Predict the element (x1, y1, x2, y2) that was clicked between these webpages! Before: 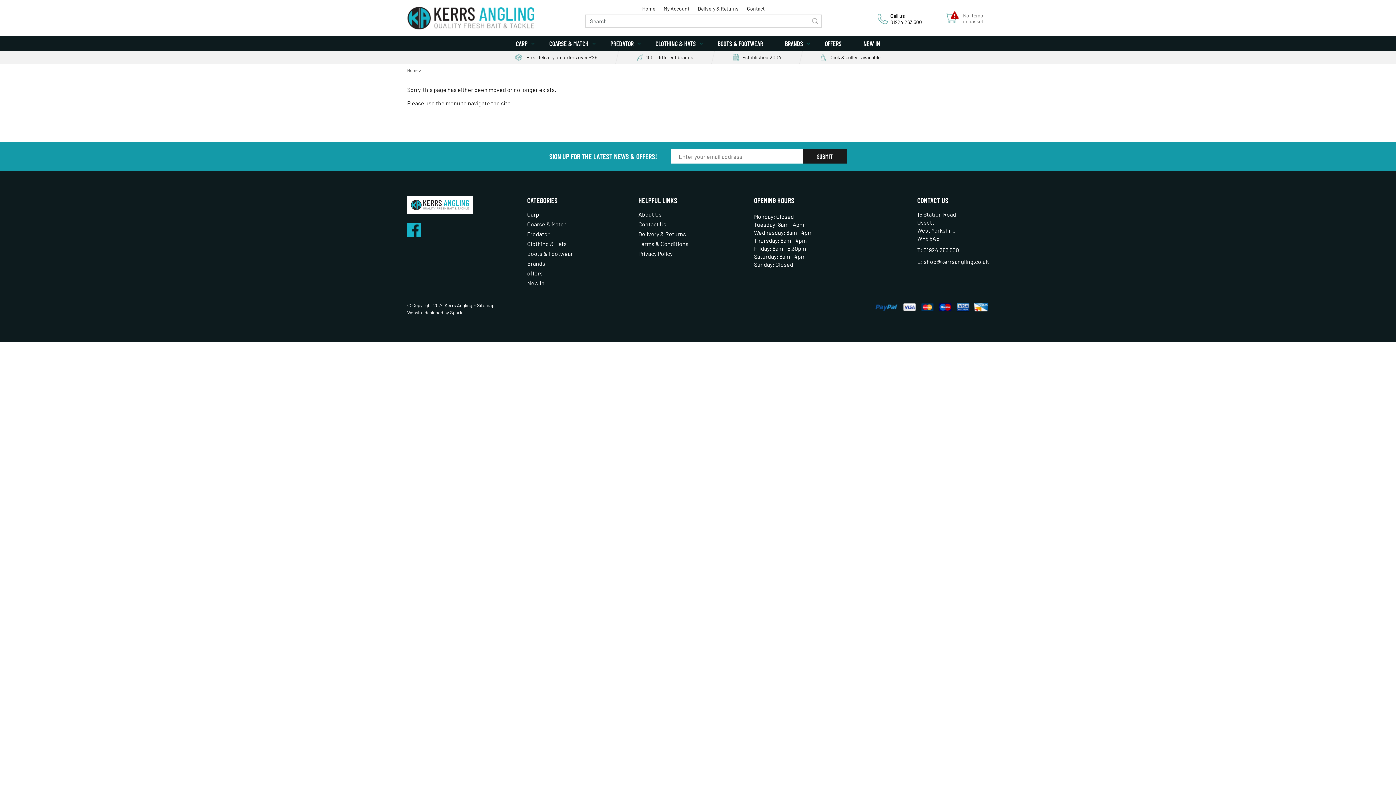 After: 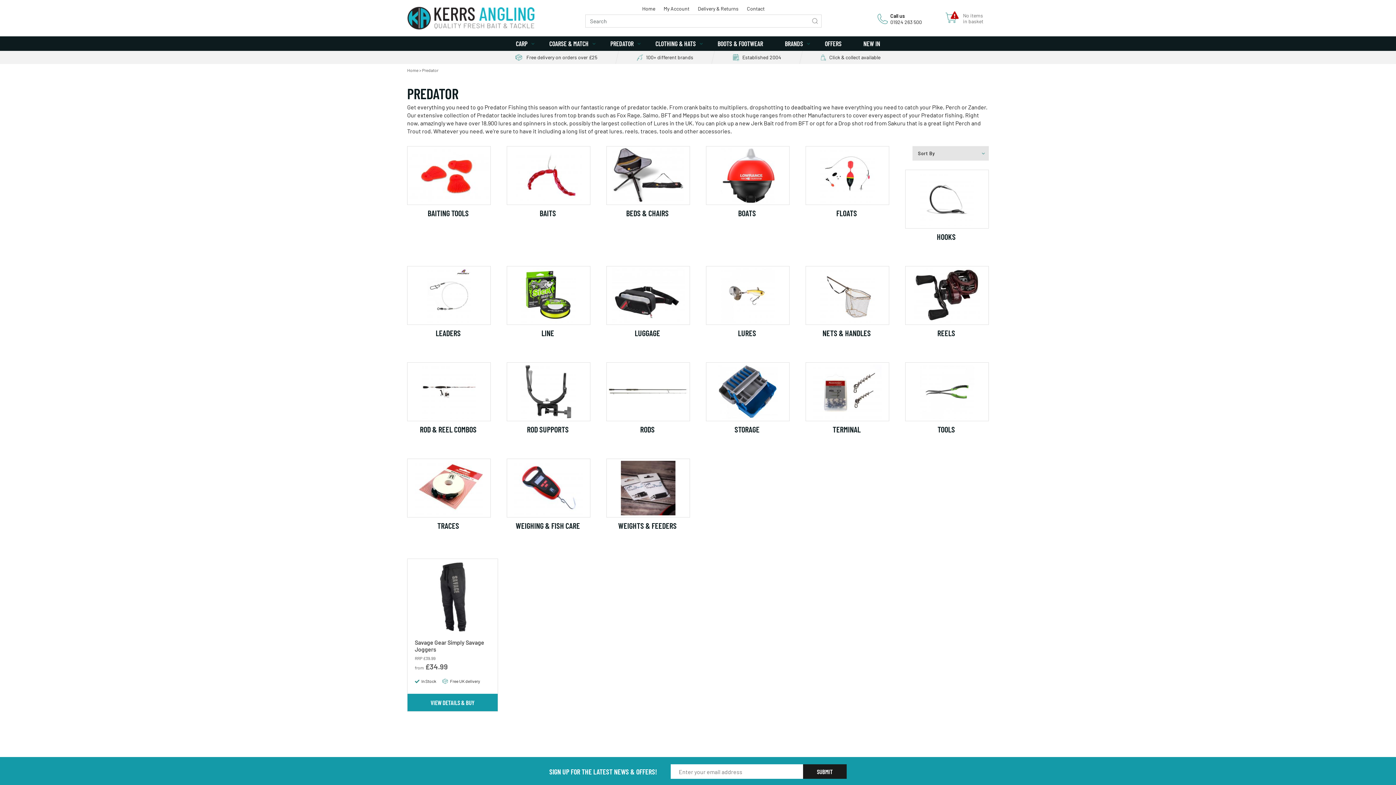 Action: bbox: (527, 230, 549, 237) label: Predator